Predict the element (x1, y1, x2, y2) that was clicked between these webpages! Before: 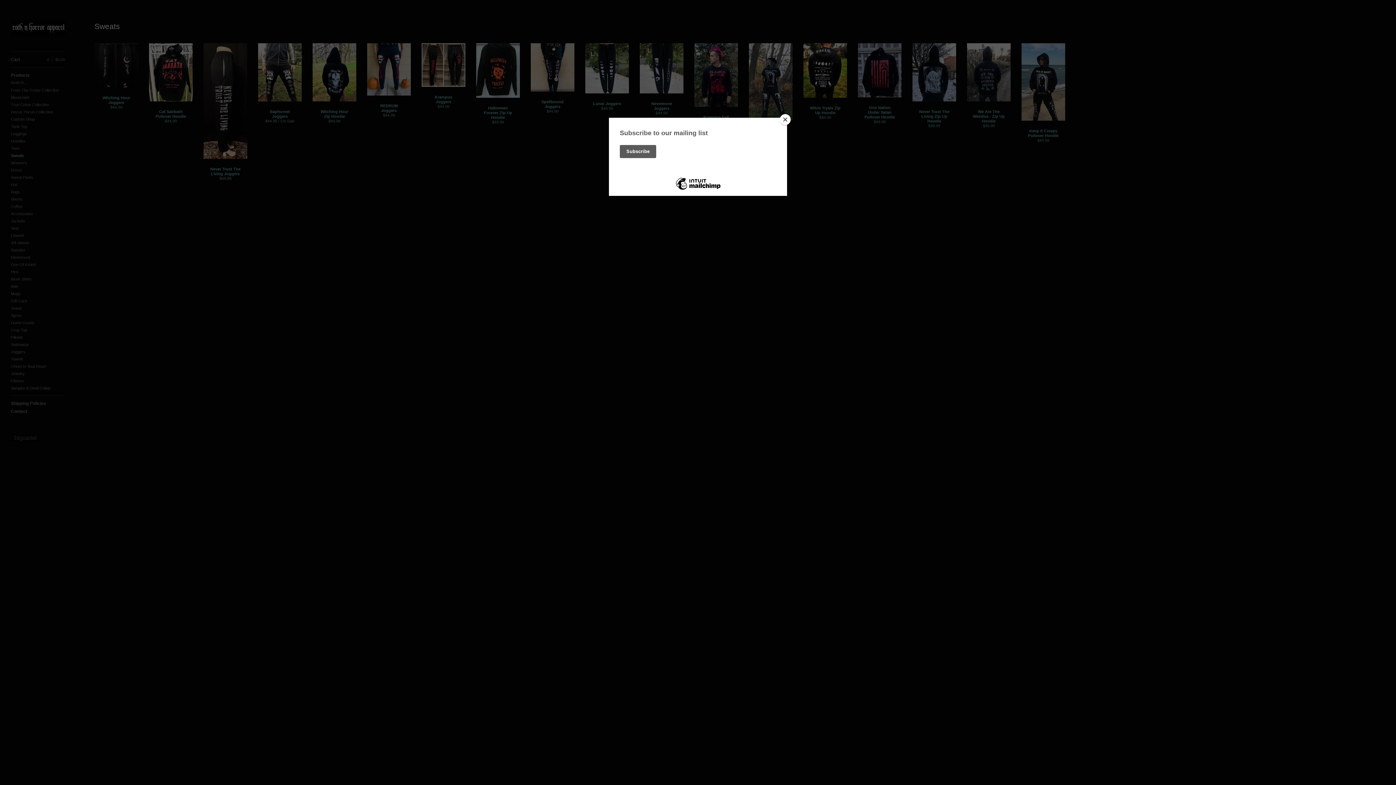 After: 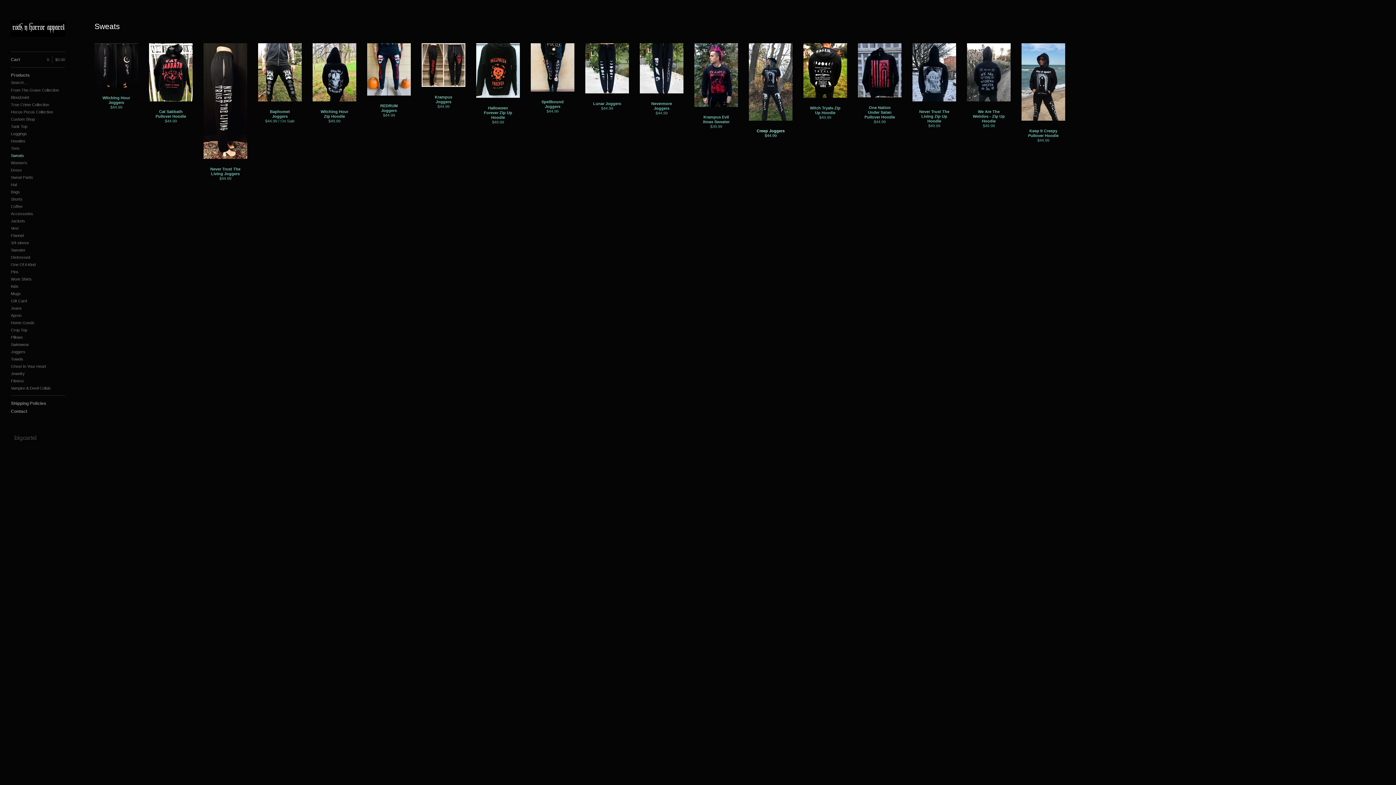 Action: label: Close bbox: (780, 114, 790, 125)